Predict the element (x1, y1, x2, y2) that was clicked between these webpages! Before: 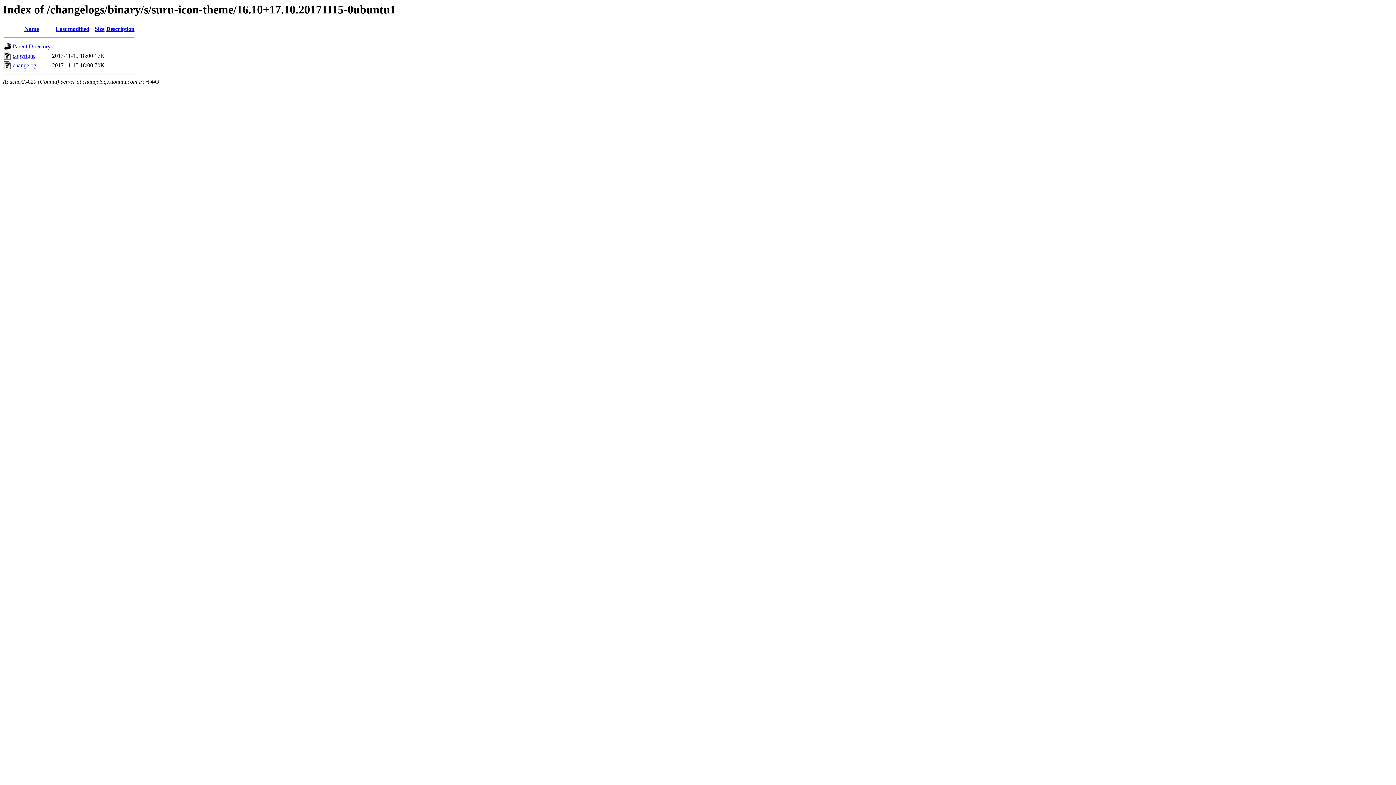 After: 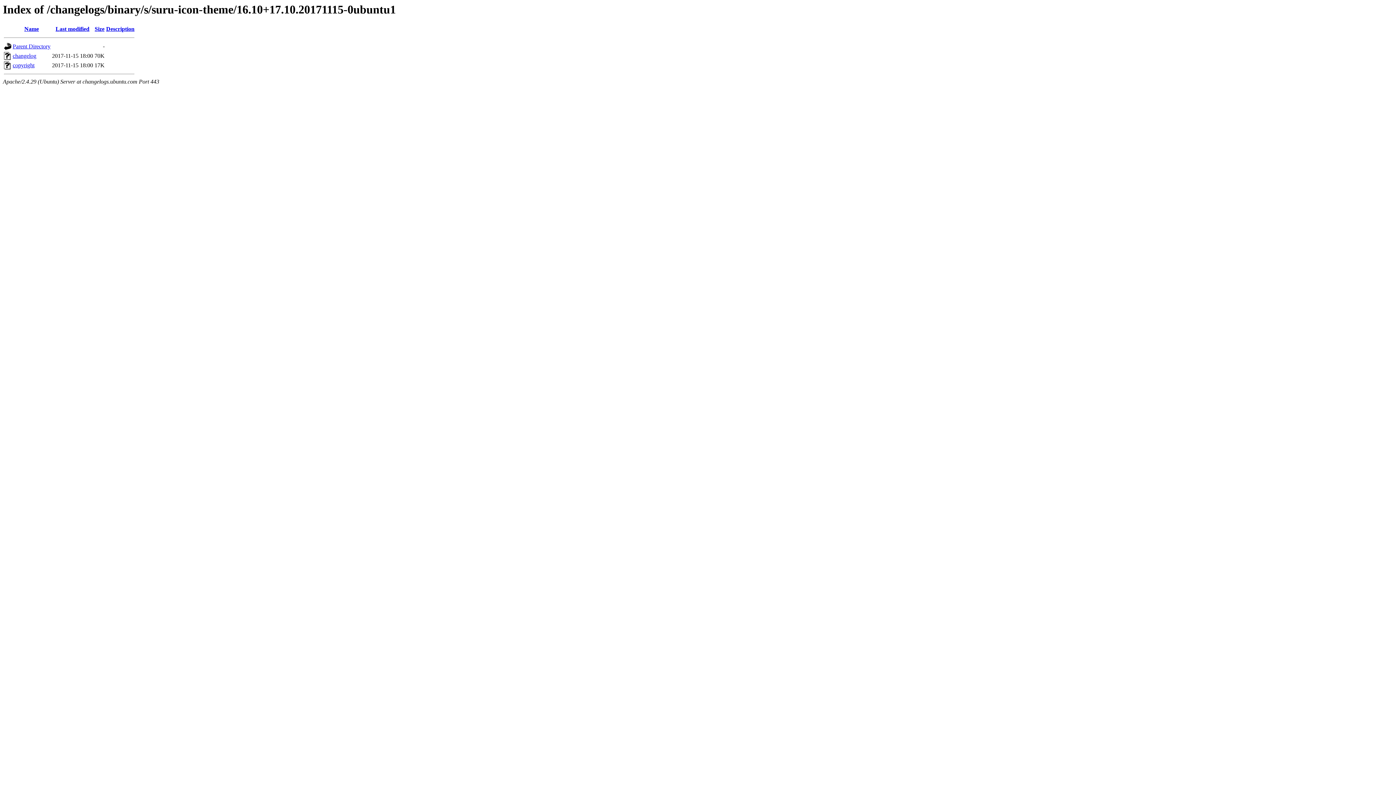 Action: label: Name bbox: (24, 25, 38, 32)